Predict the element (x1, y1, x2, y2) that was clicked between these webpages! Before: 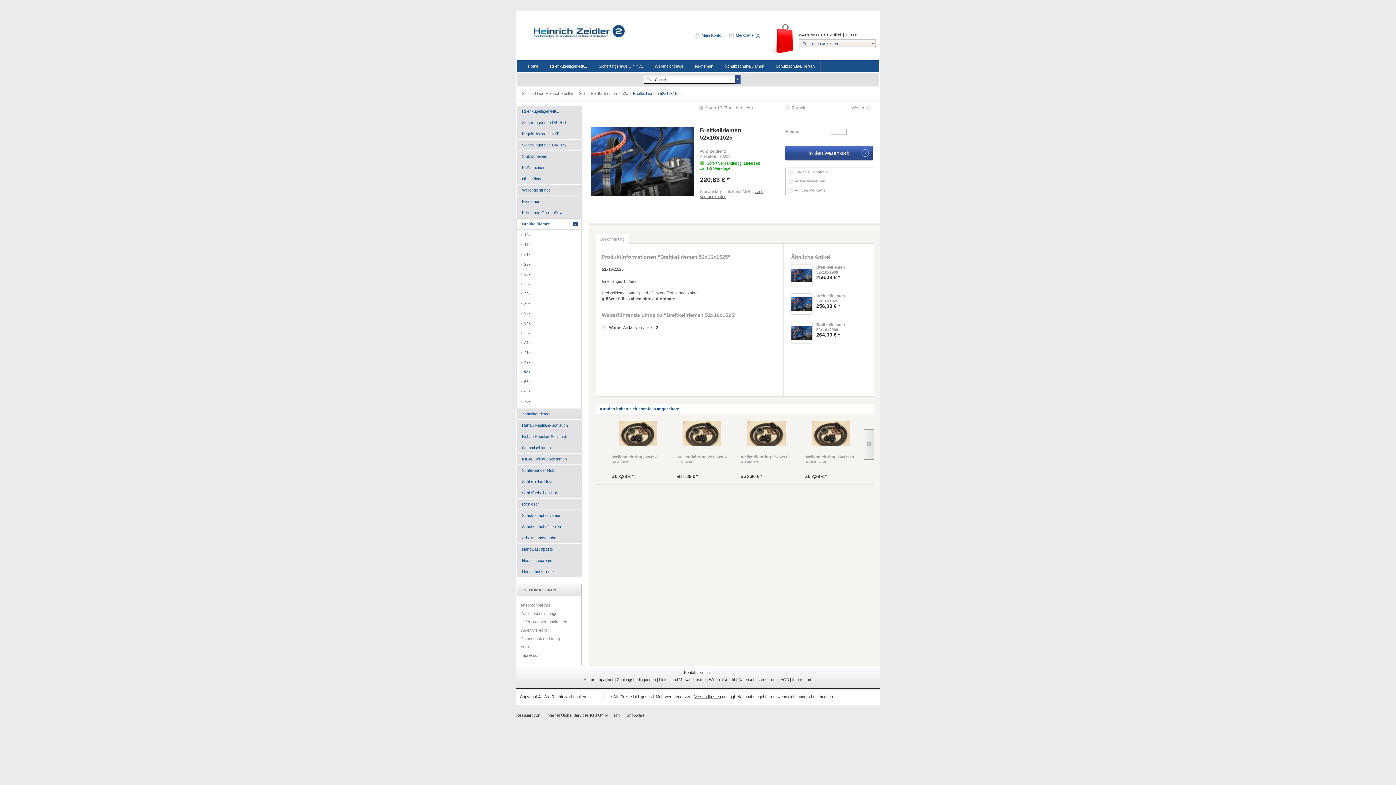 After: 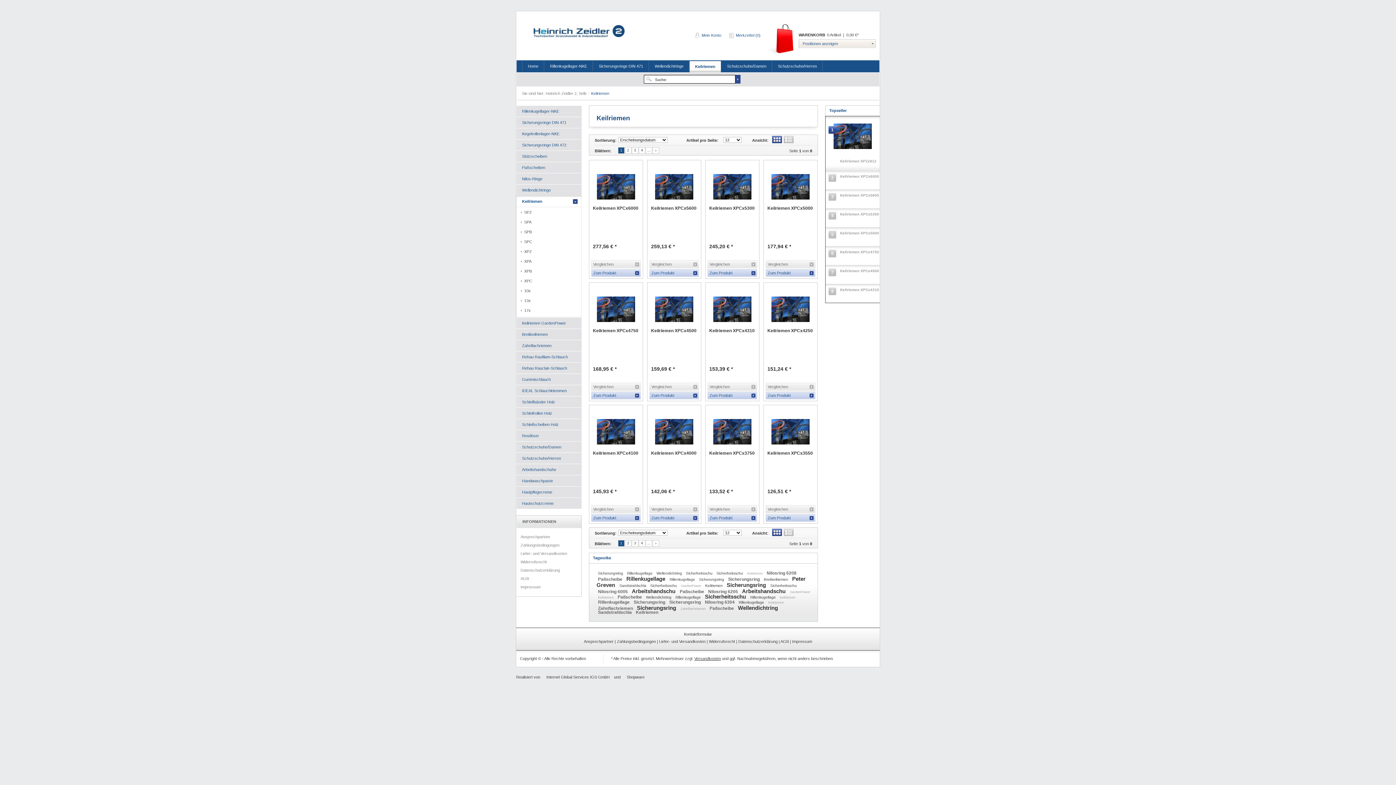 Action: bbox: (689, 60, 719, 71) label: Keilriemen